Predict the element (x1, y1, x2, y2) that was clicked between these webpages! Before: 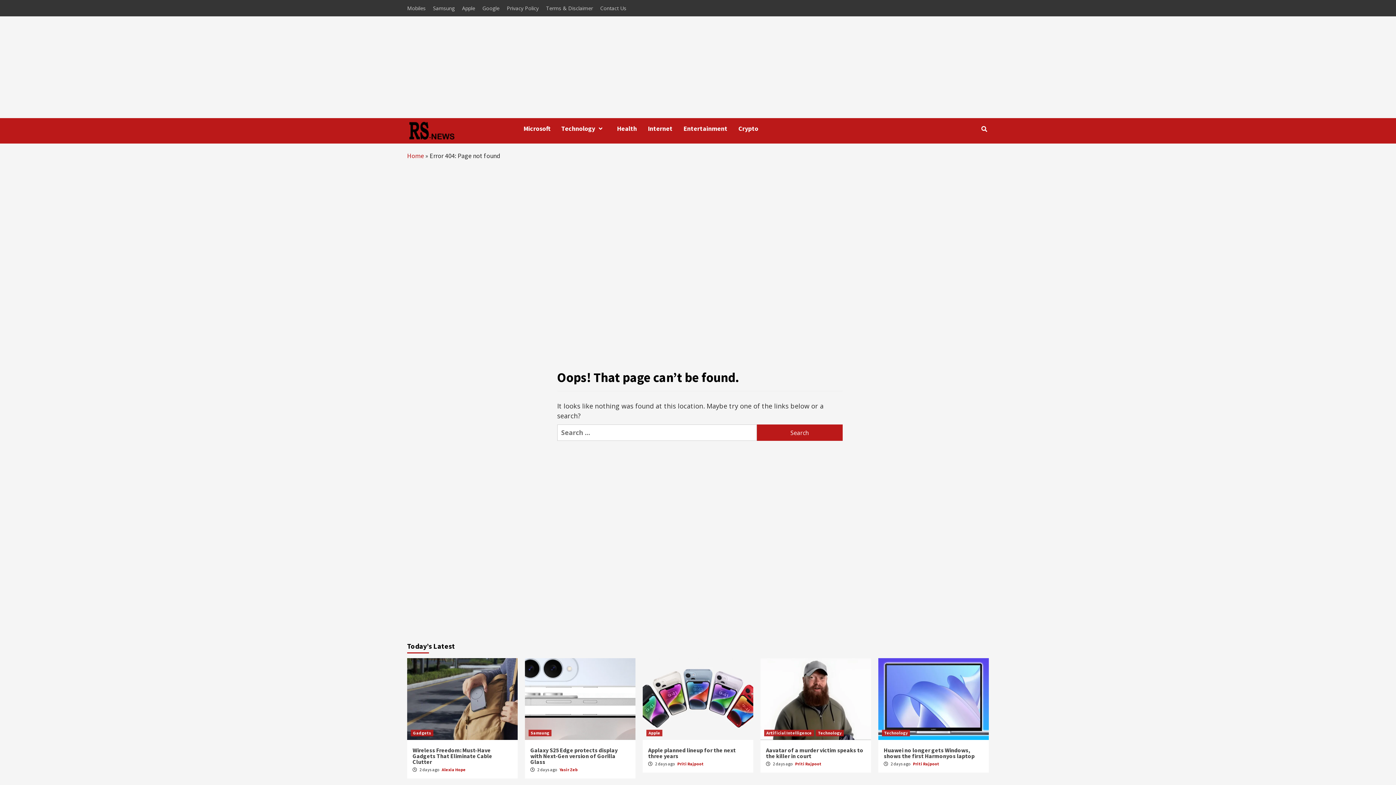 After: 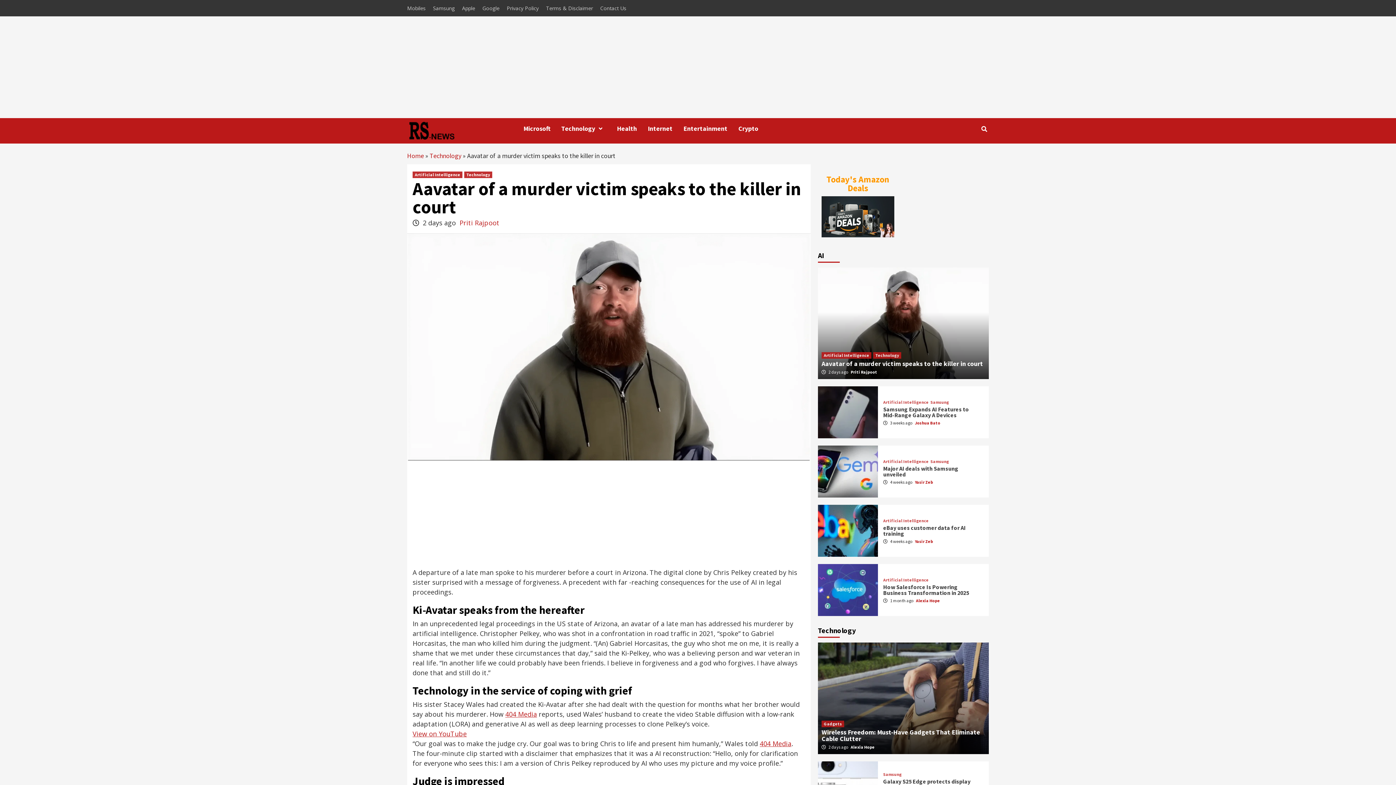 Action: bbox: (760, 658, 871, 740)